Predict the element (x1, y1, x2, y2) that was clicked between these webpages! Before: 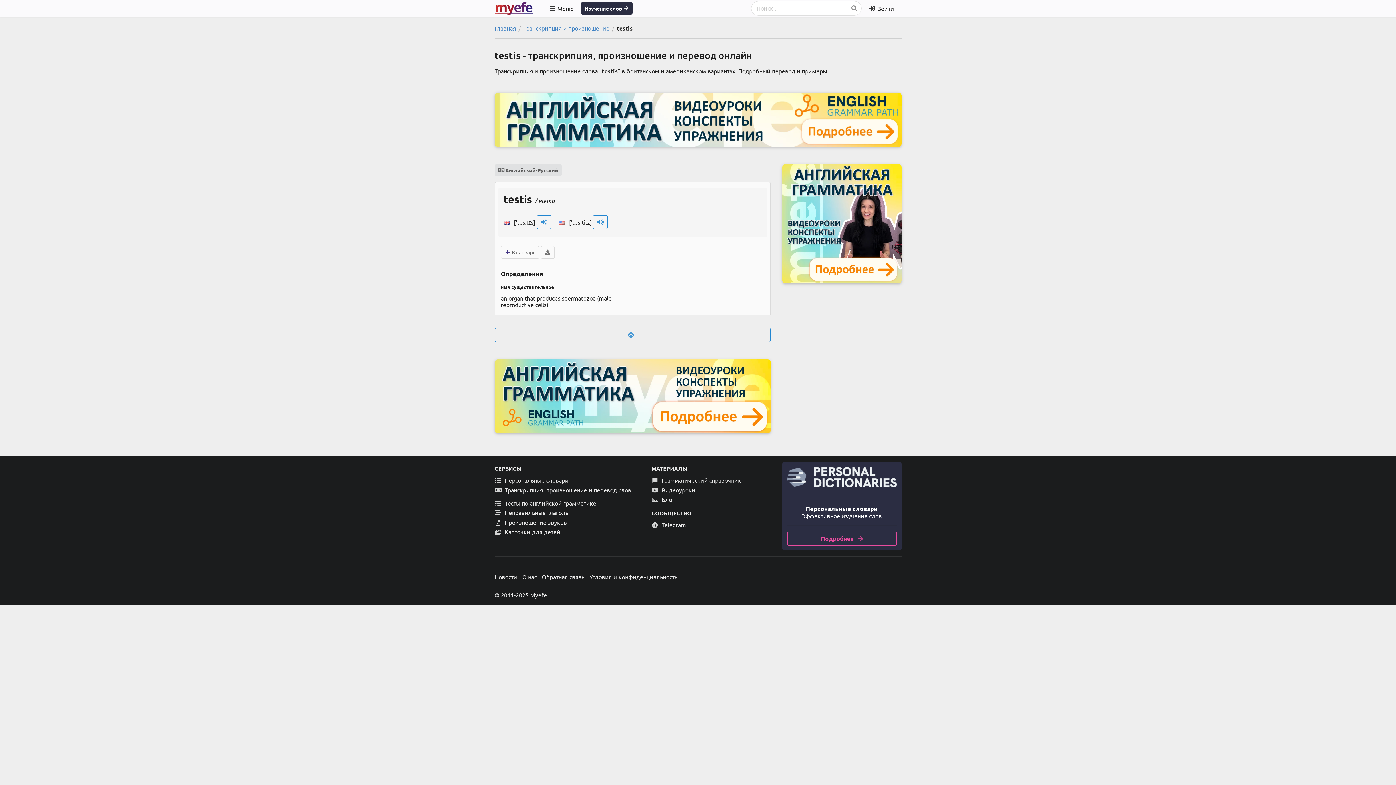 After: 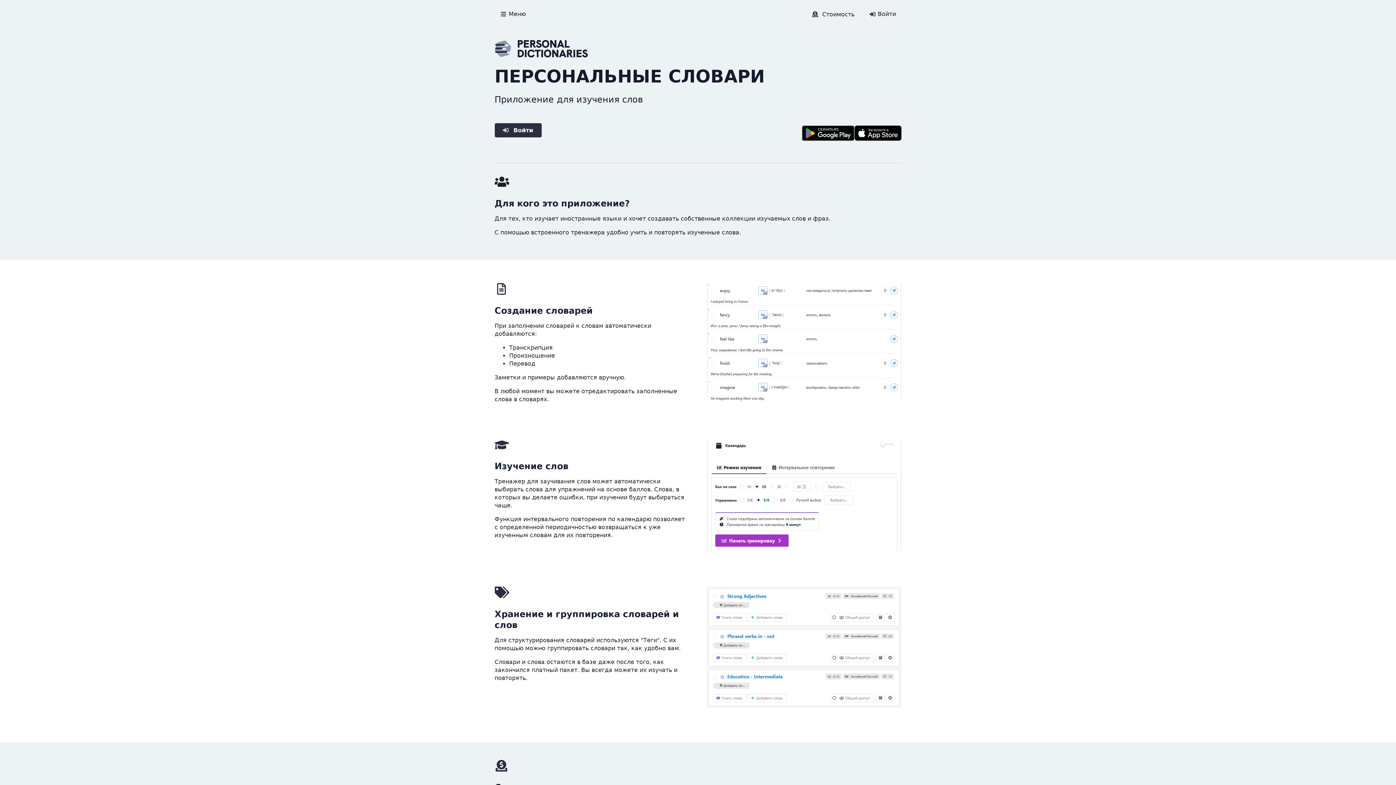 Action: bbox: (787, 532, 896, 545) label: Подробнее 